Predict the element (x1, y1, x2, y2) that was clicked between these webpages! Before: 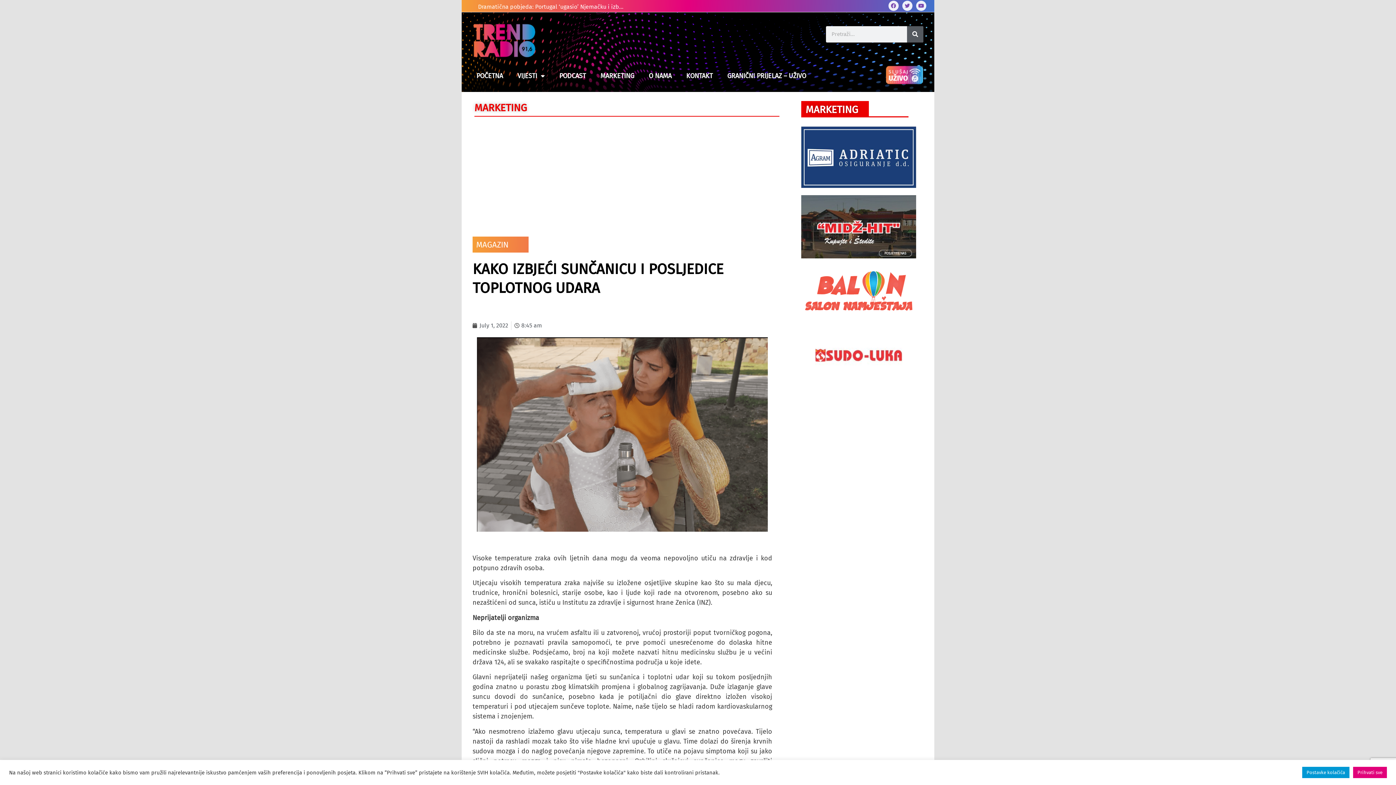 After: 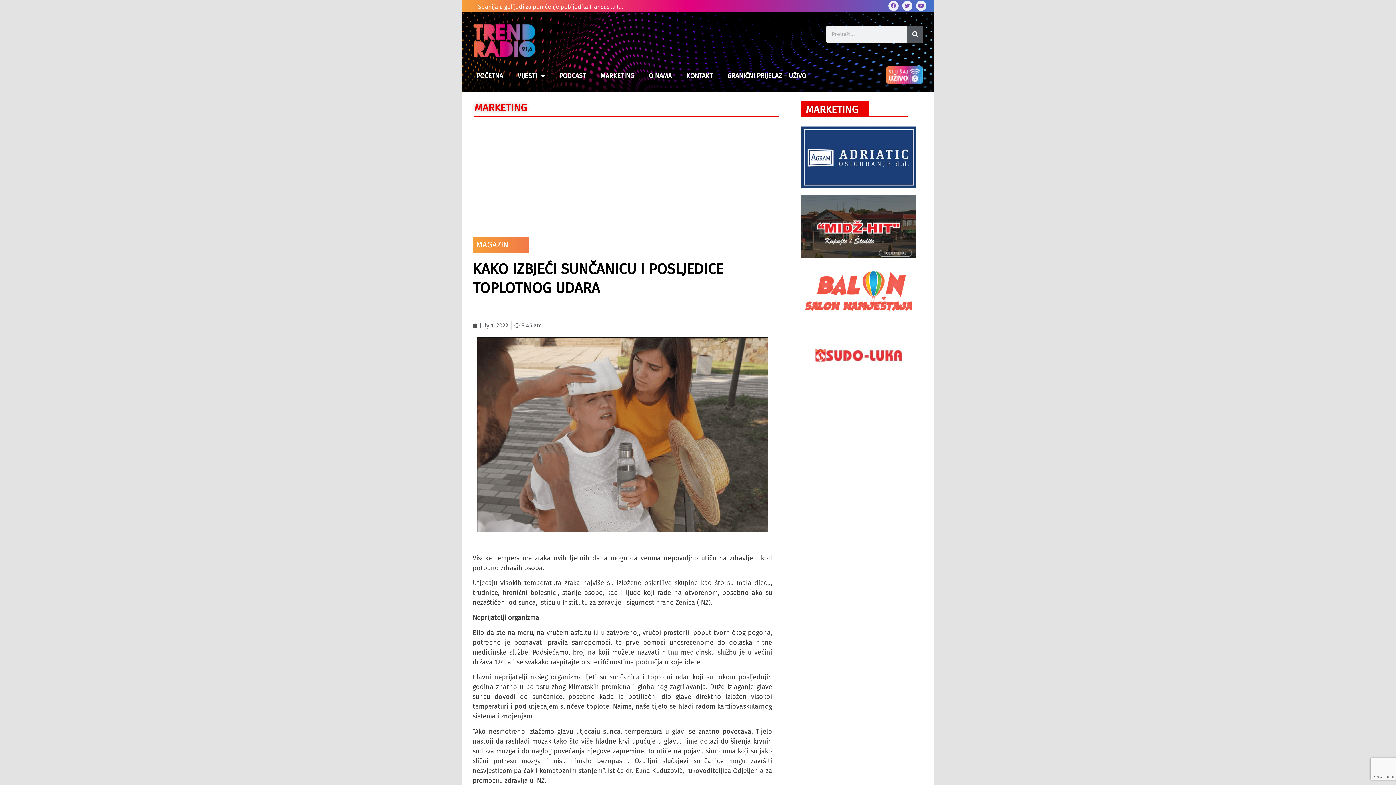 Action: label: Prihvati sve bbox: (1353, 767, 1387, 778)